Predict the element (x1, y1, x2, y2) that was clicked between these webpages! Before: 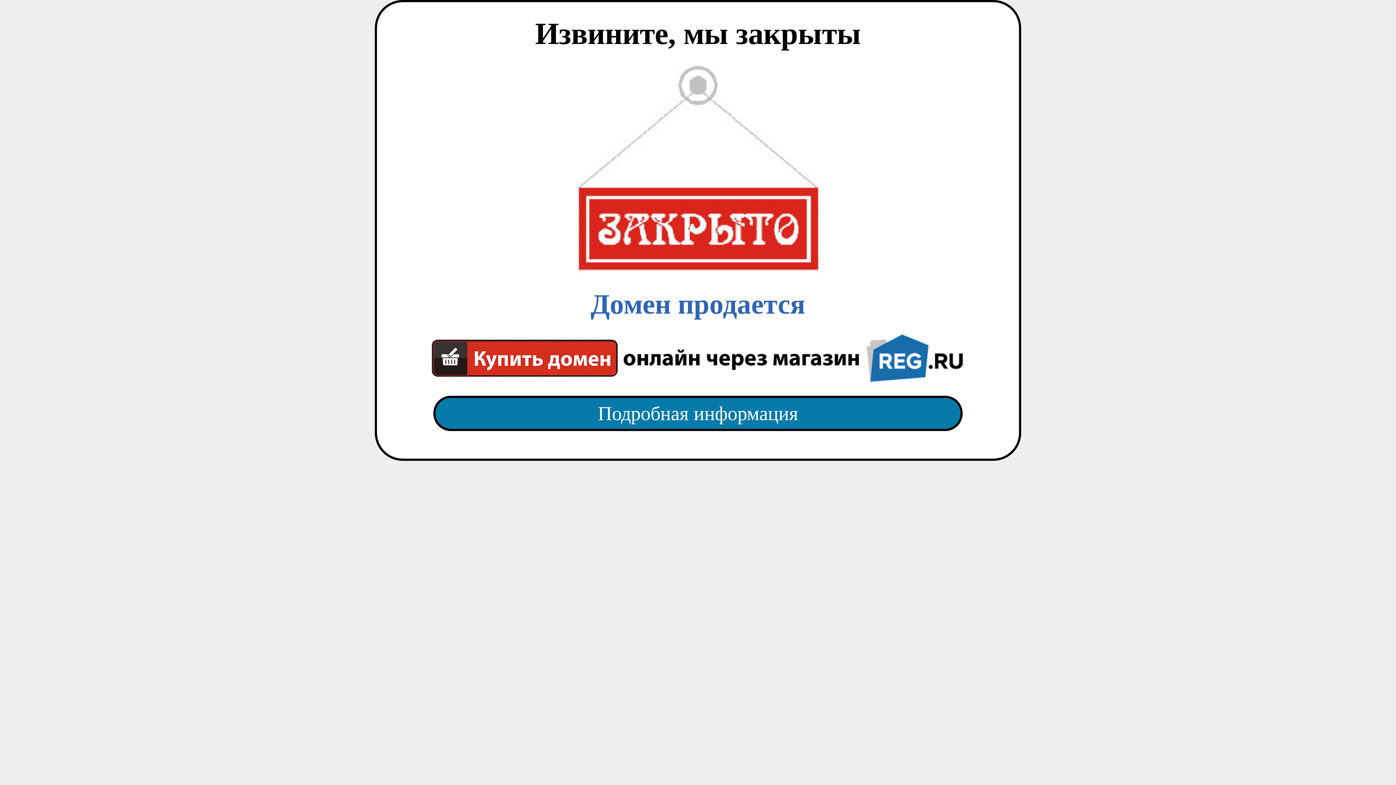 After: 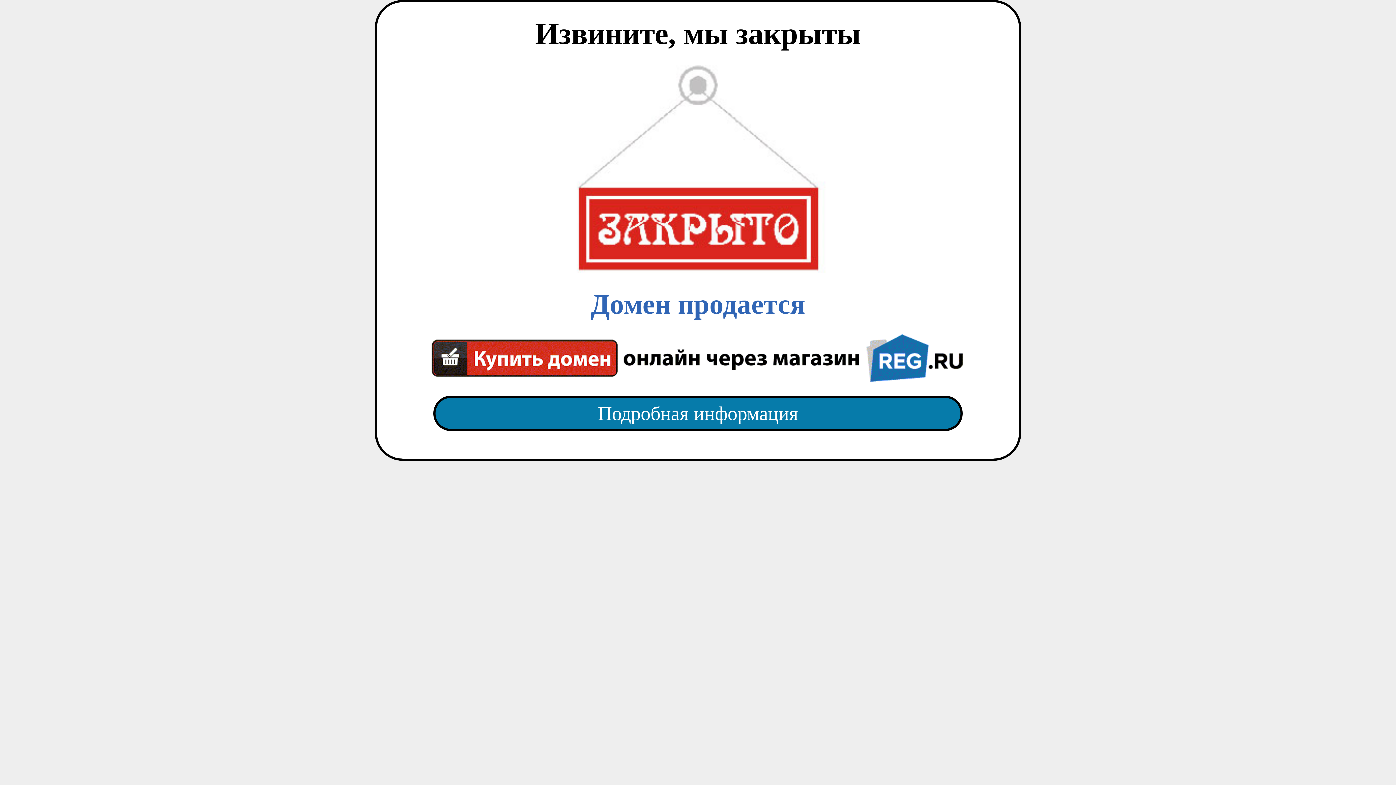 Action: bbox: (418, 65, 977, 382) label: Домен продается